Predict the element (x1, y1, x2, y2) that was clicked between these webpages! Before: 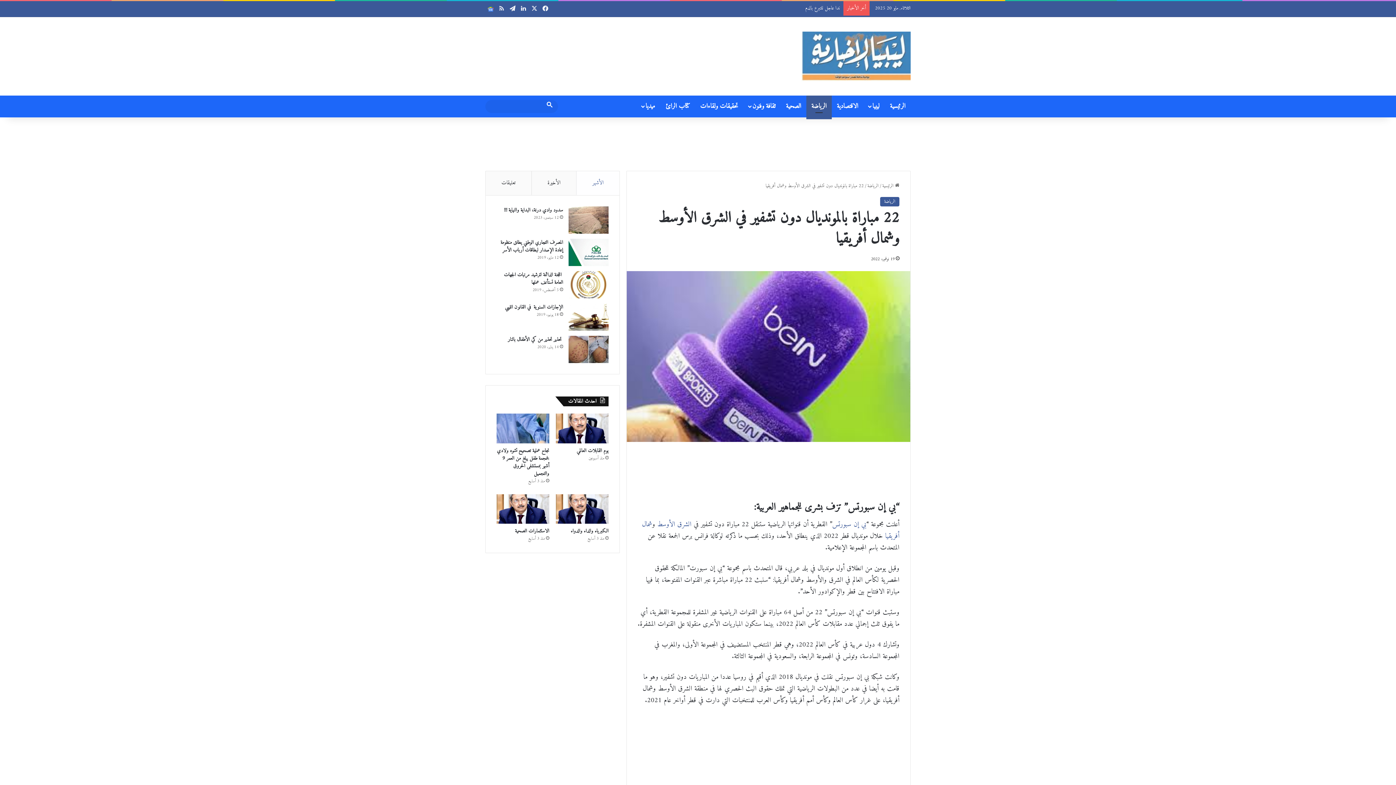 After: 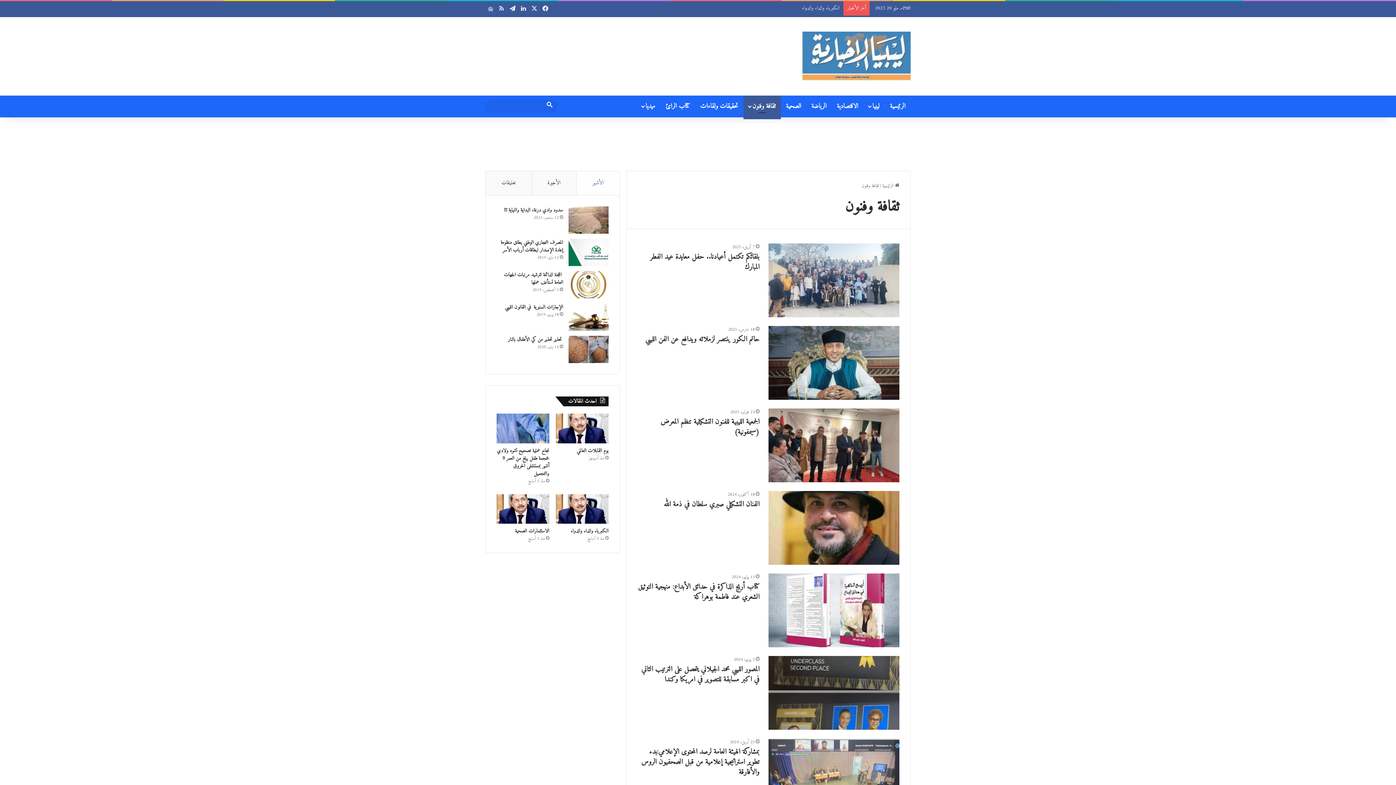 Action: bbox: (743, 95, 781, 117) label: ثقافة وفنون